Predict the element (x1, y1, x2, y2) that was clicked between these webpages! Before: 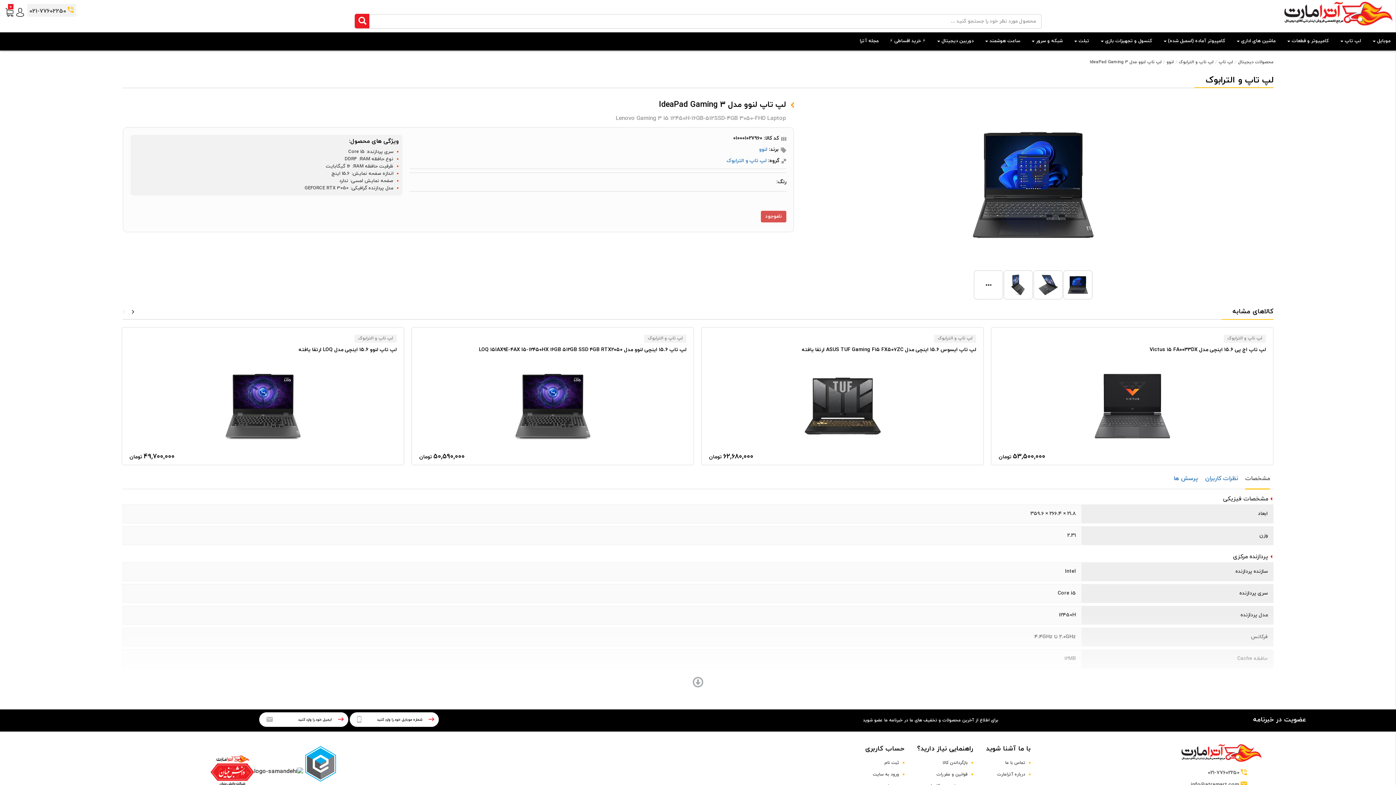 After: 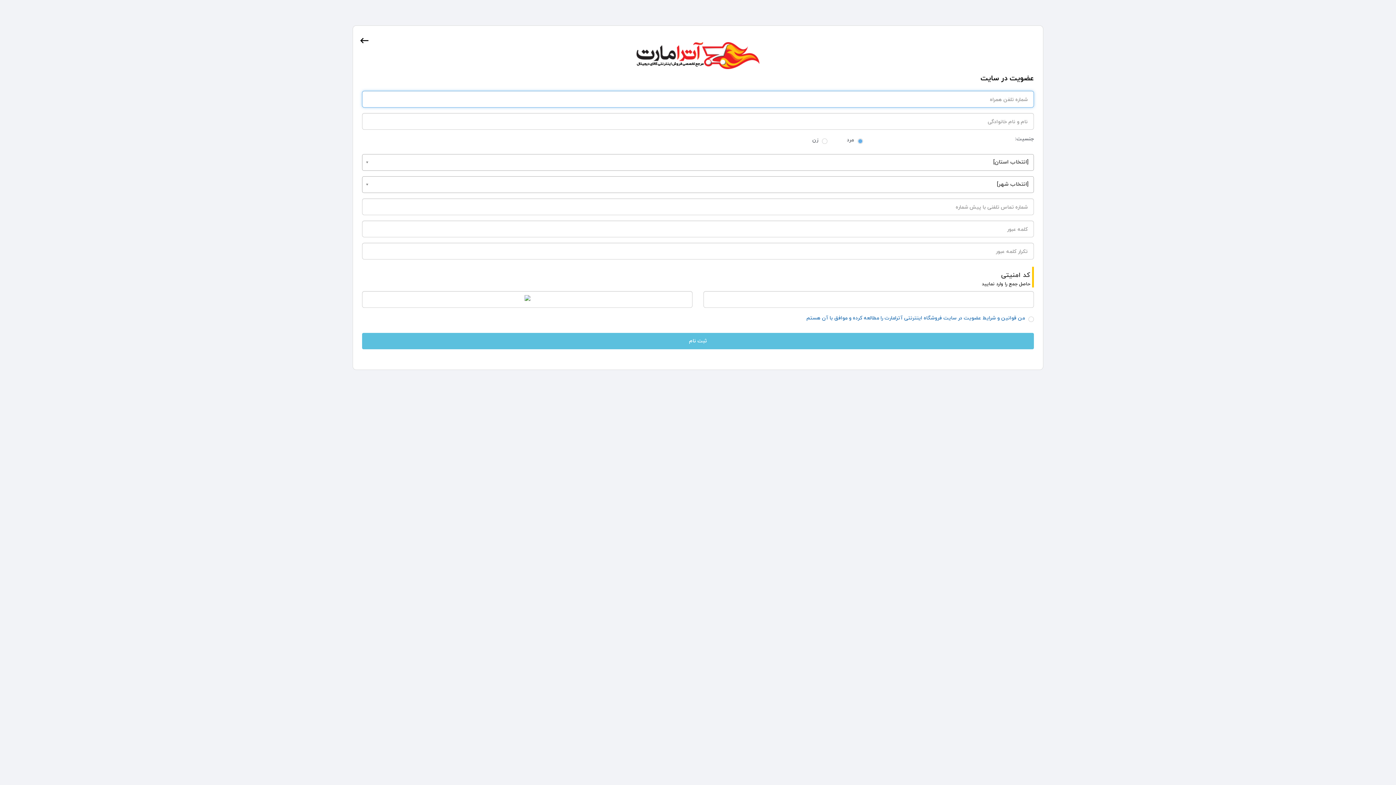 Action: label: ثبت نام bbox: (884, 757, 899, 769)